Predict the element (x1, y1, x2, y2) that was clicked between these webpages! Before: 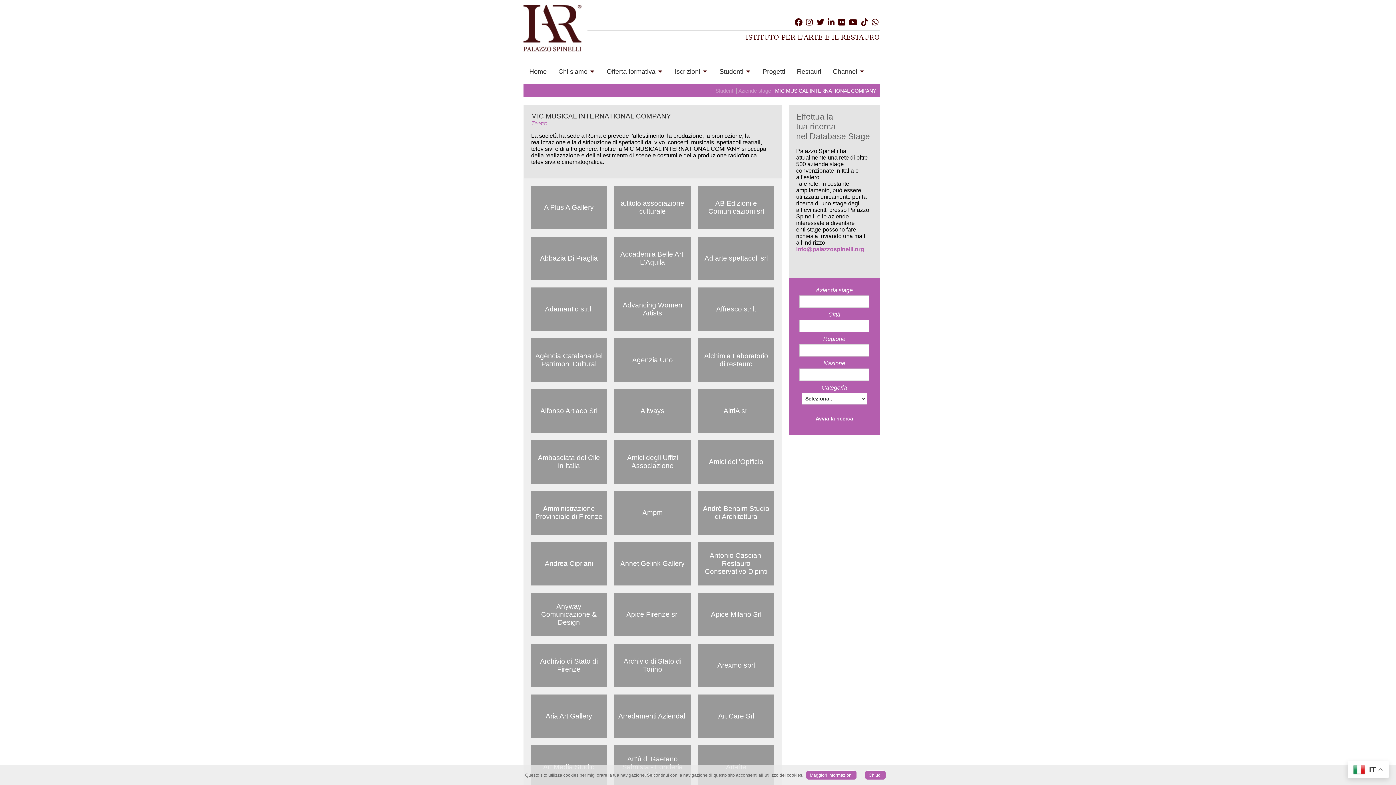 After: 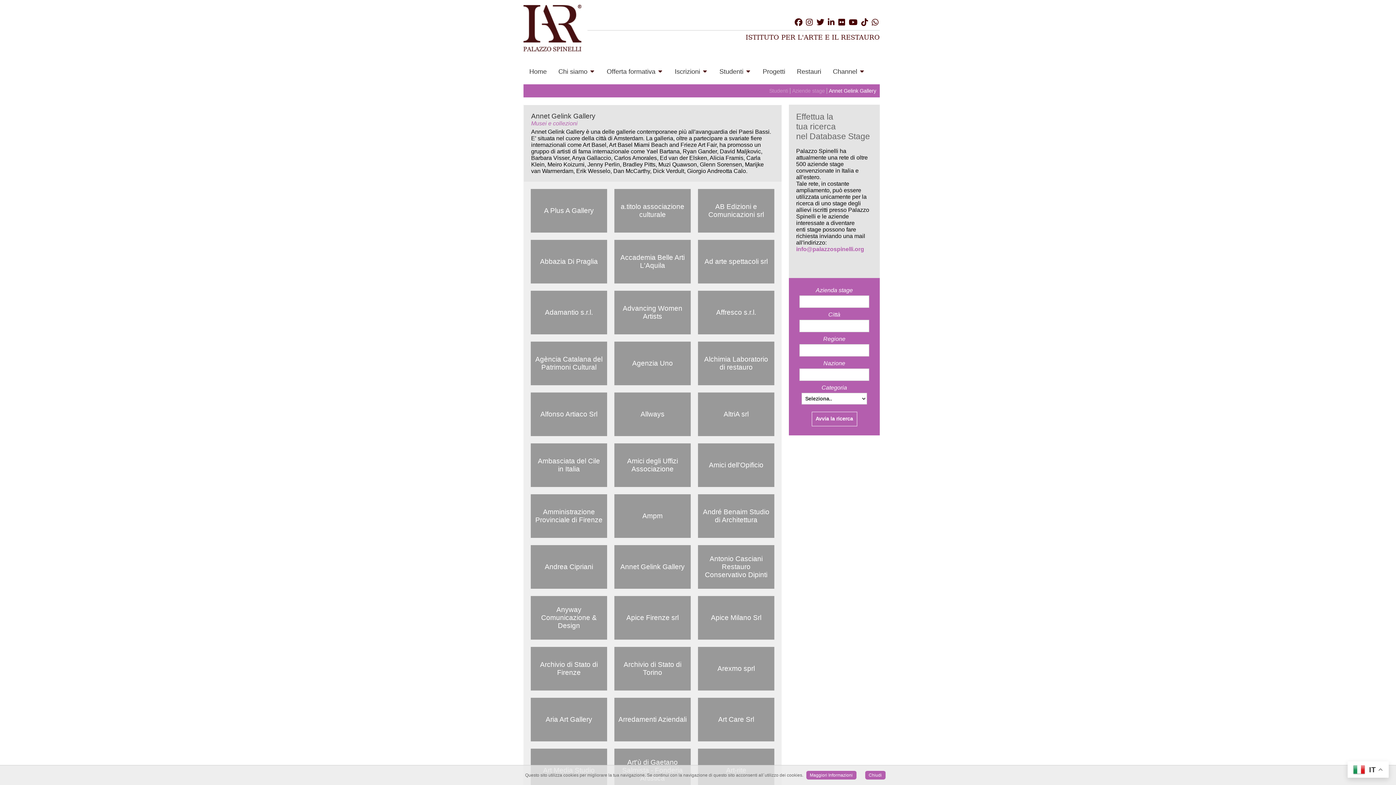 Action: label: Annet Gelink Gallery bbox: (620, 560, 684, 568)